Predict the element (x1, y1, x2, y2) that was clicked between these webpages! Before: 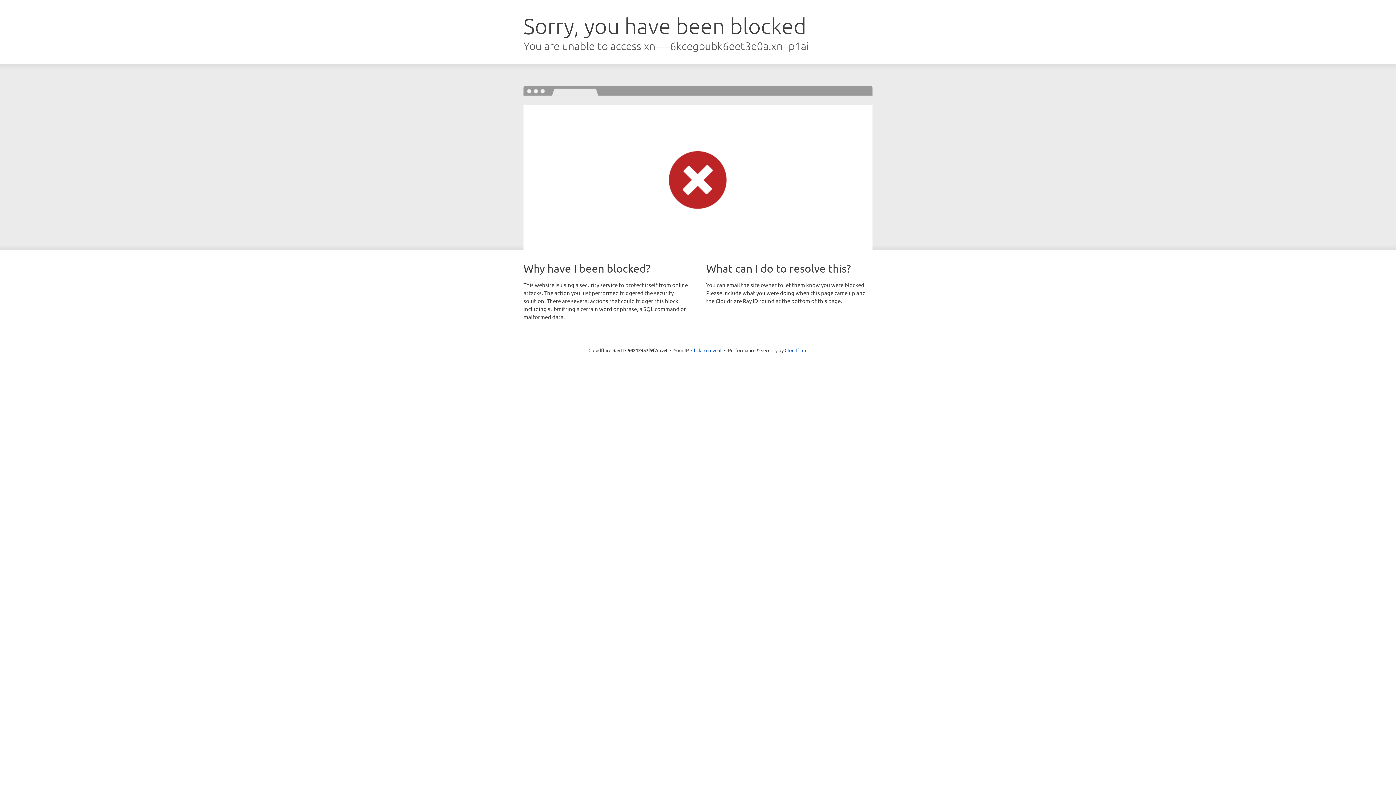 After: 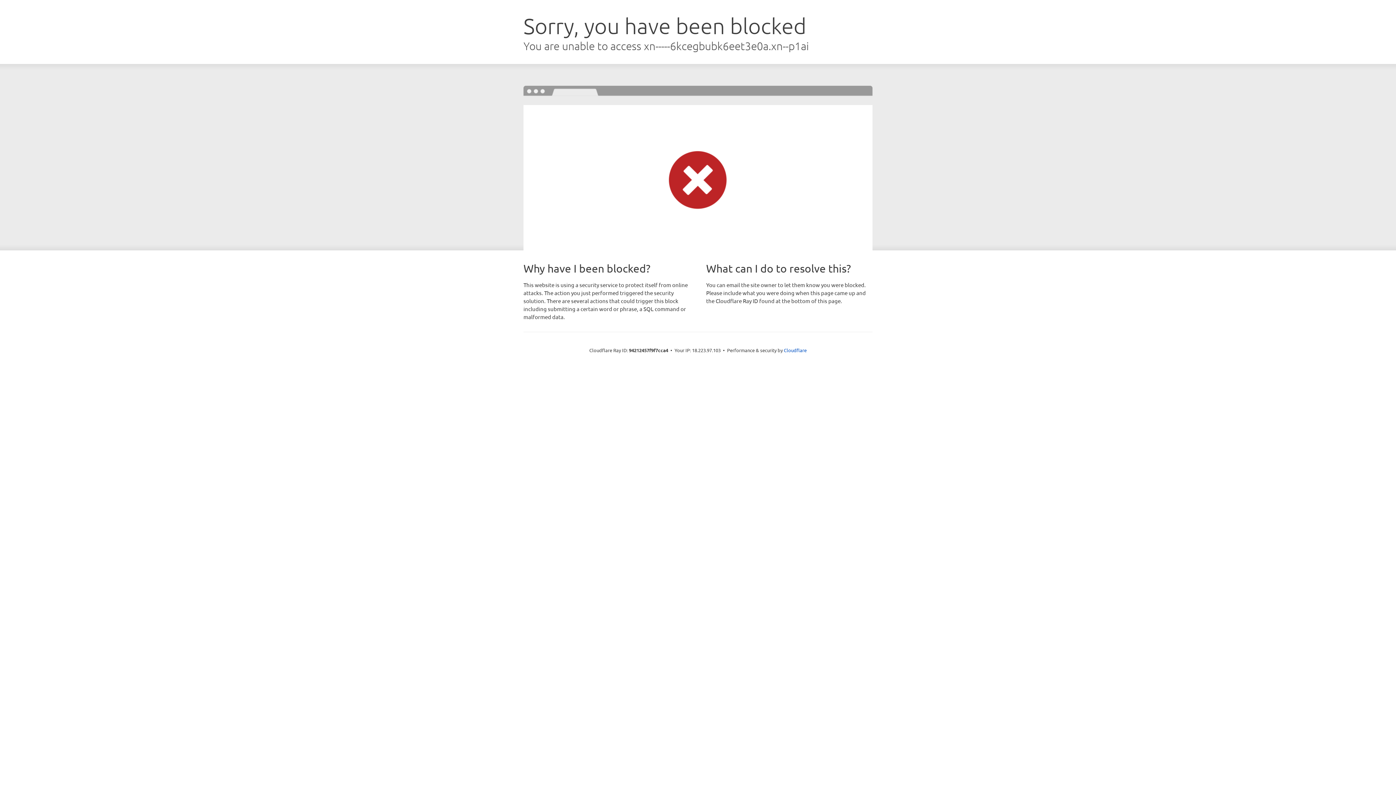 Action: label: Click to reveal bbox: (691, 346, 721, 353)